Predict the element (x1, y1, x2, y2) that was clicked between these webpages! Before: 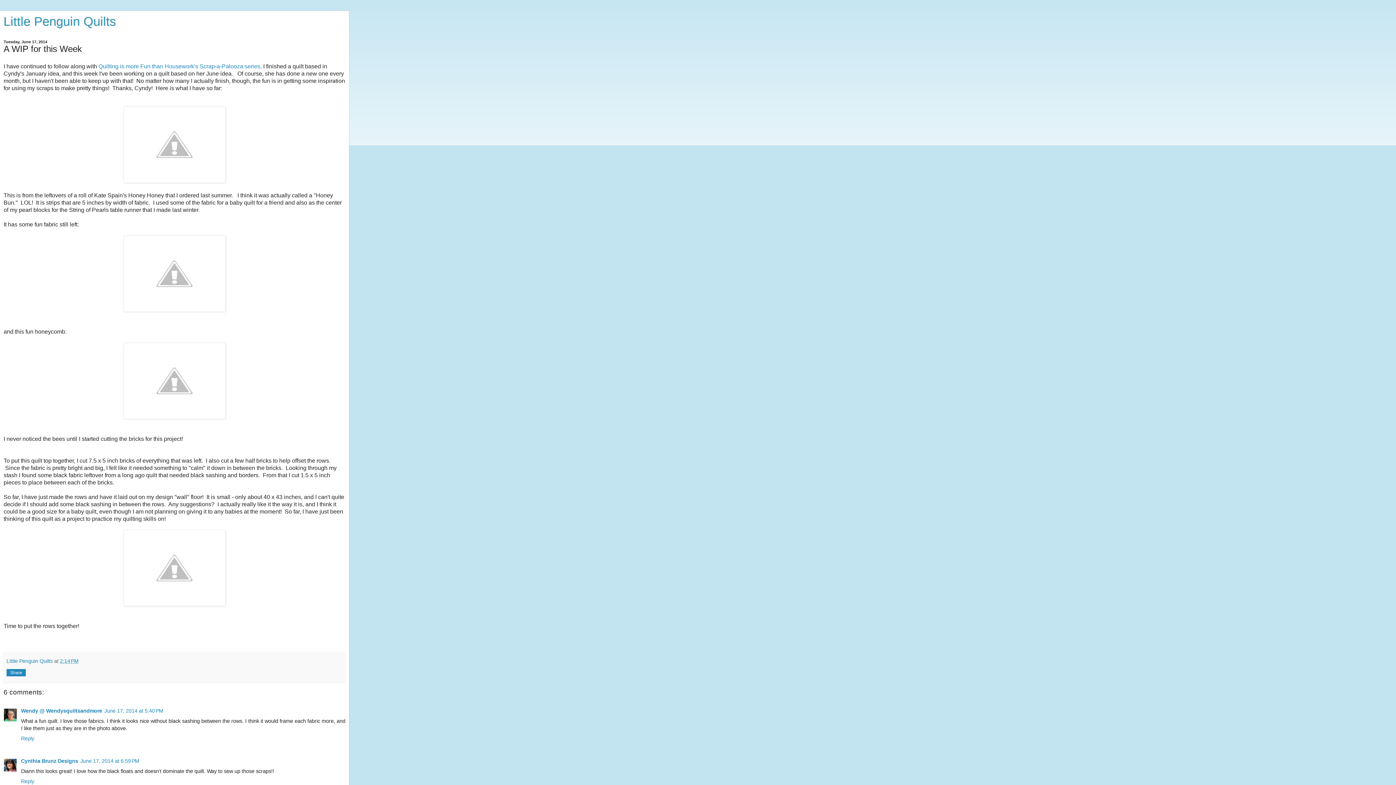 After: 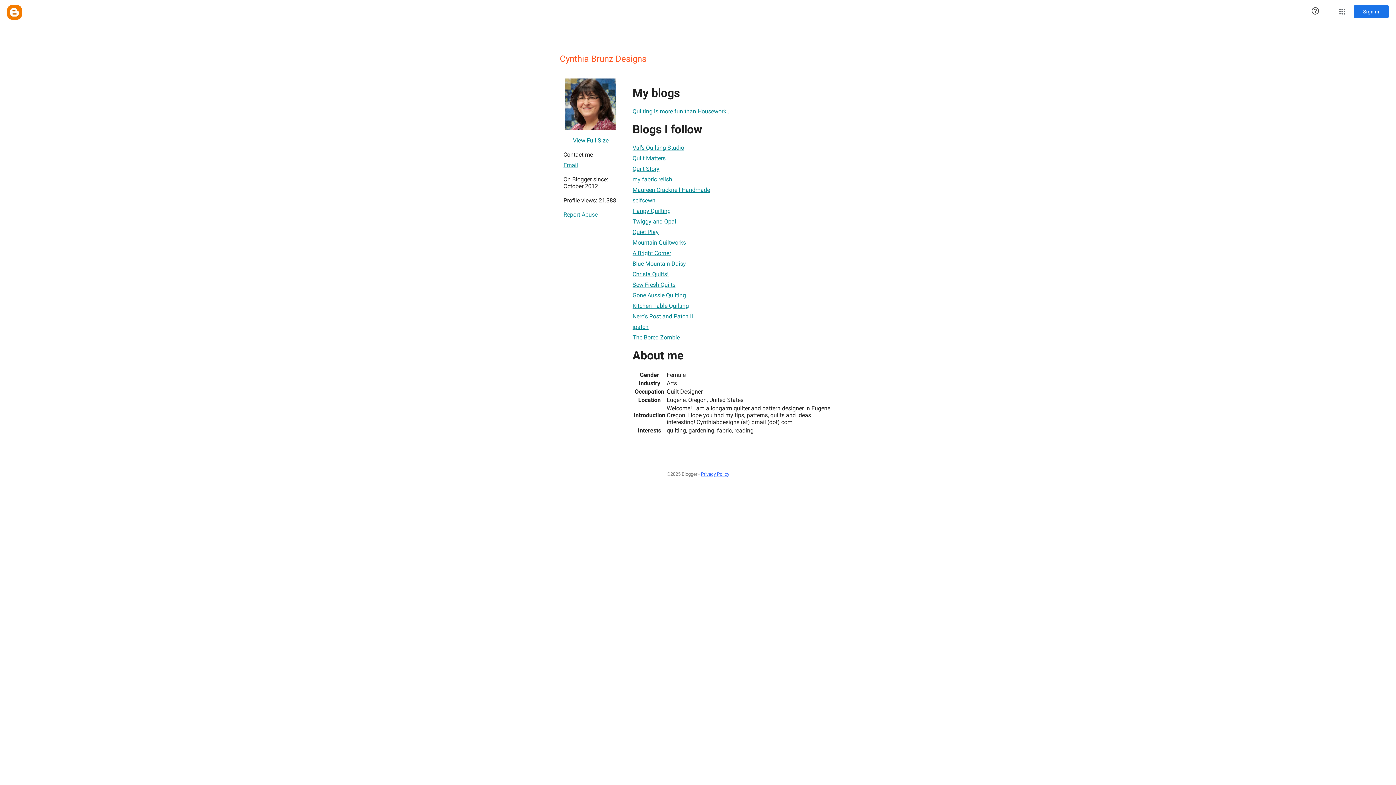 Action: label: Cynthia Brunz Designs bbox: (21, 758, 78, 764)